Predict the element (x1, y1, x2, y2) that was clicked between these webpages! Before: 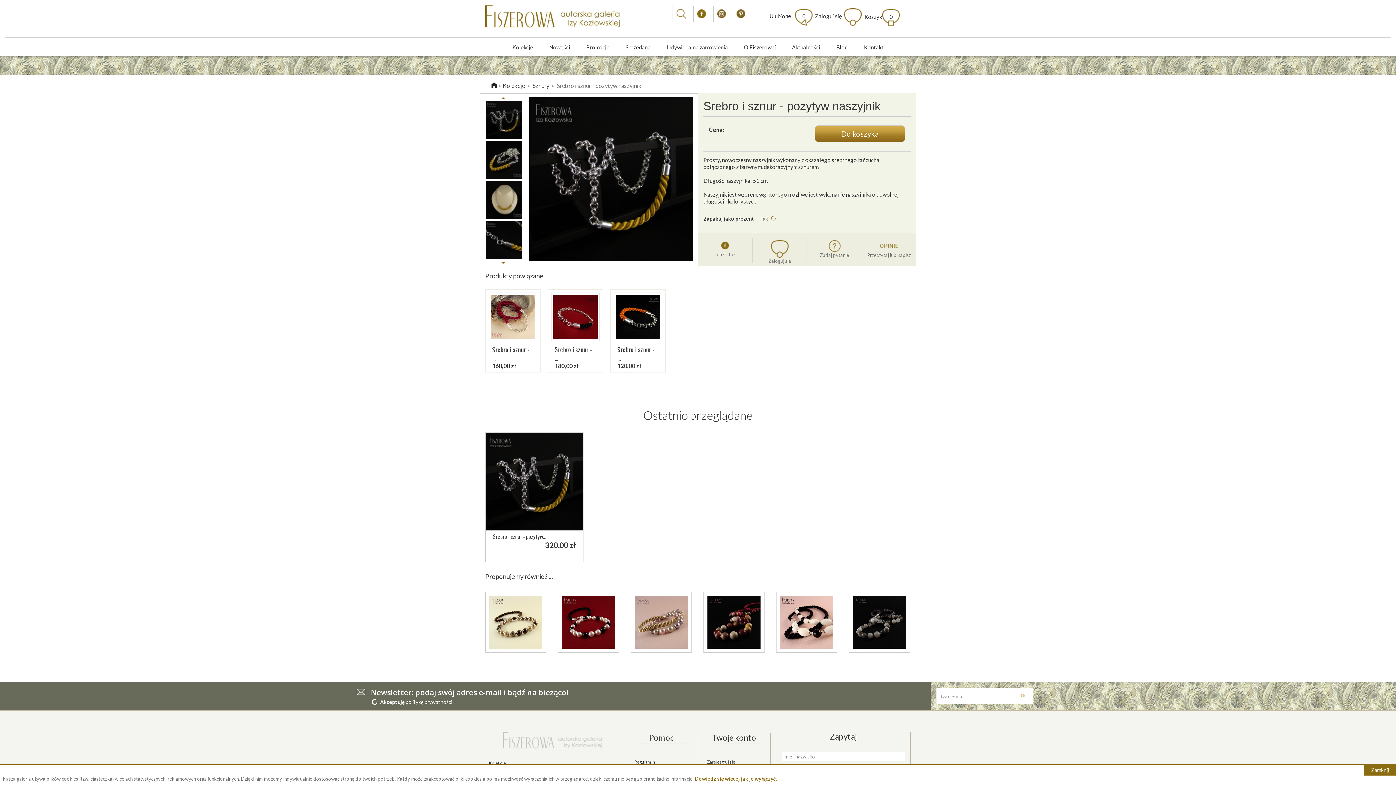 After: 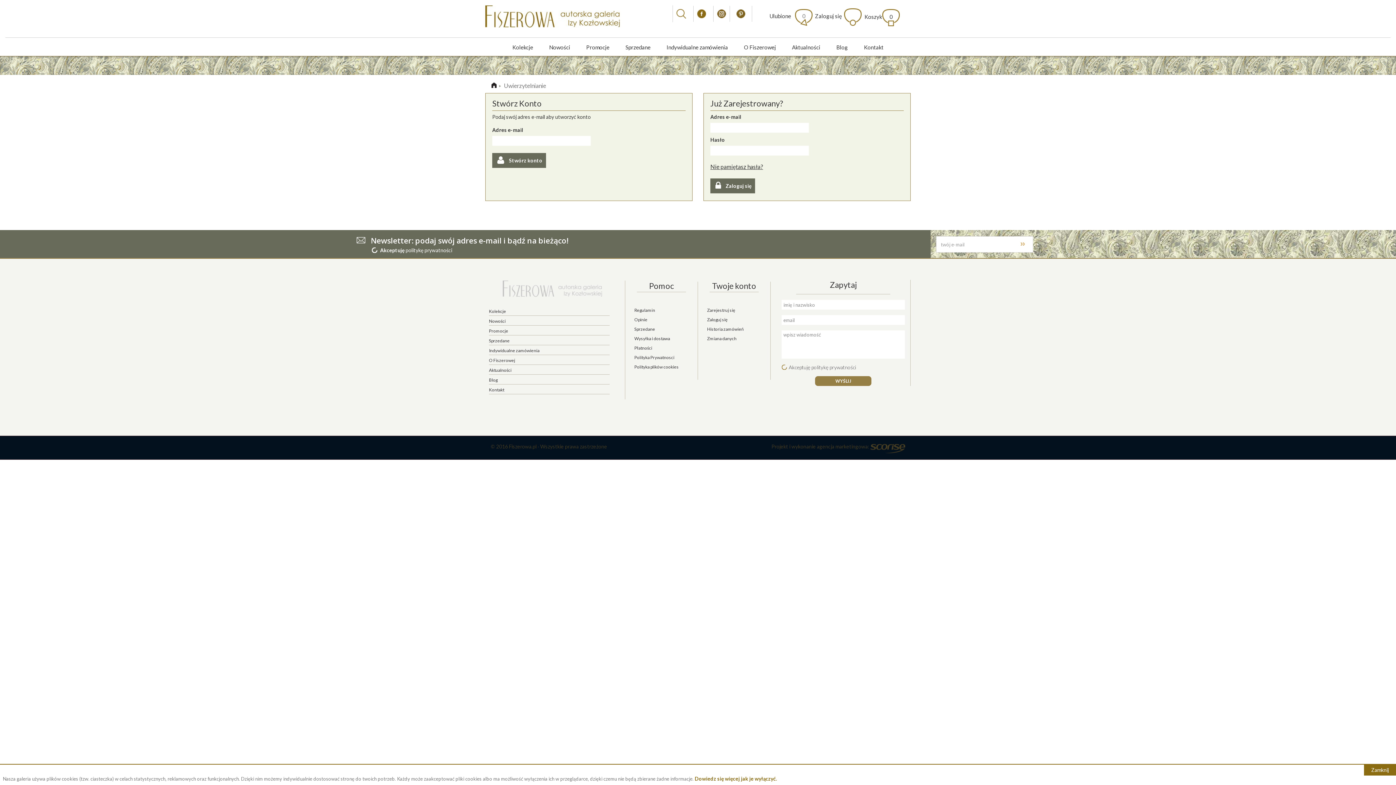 Action: label: Zarejestruj się bbox: (707, 759, 735, 765)